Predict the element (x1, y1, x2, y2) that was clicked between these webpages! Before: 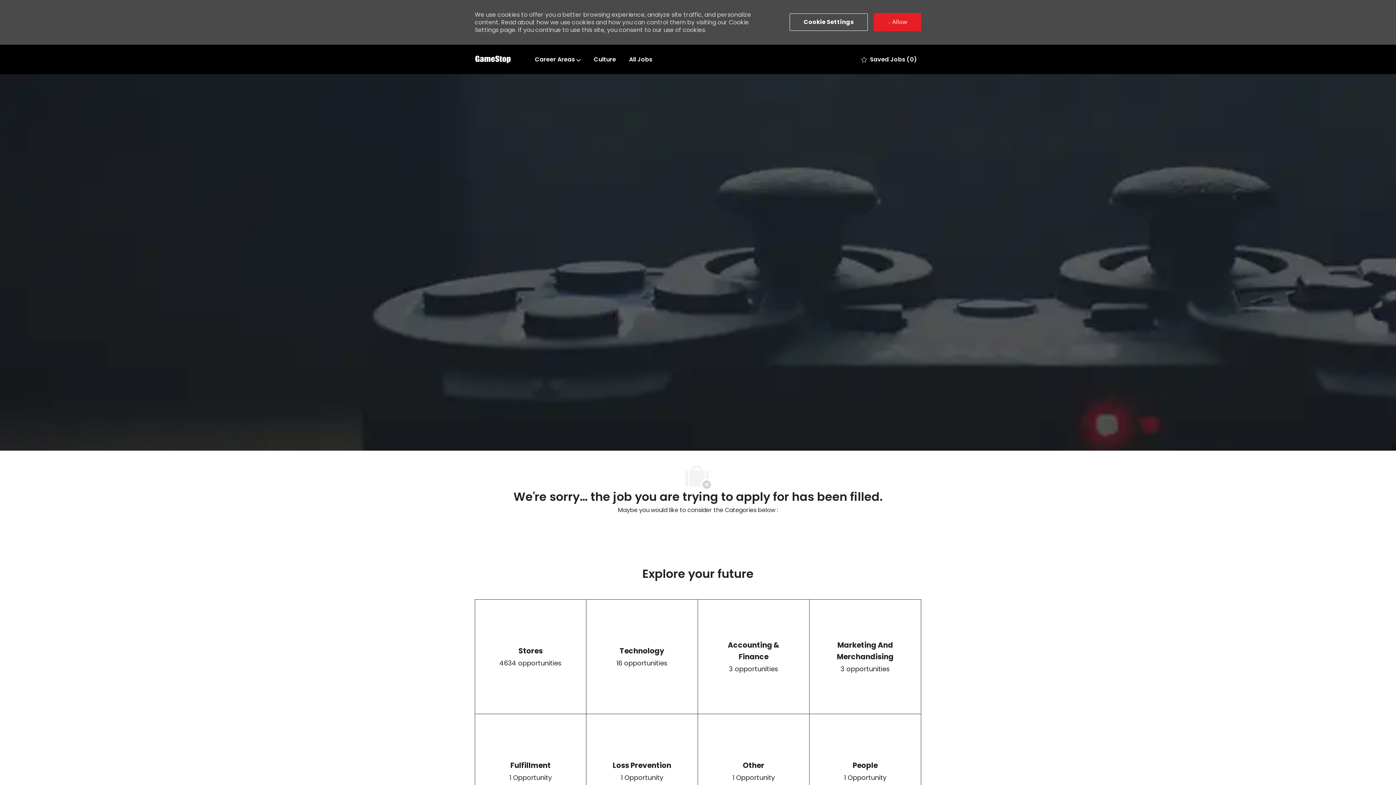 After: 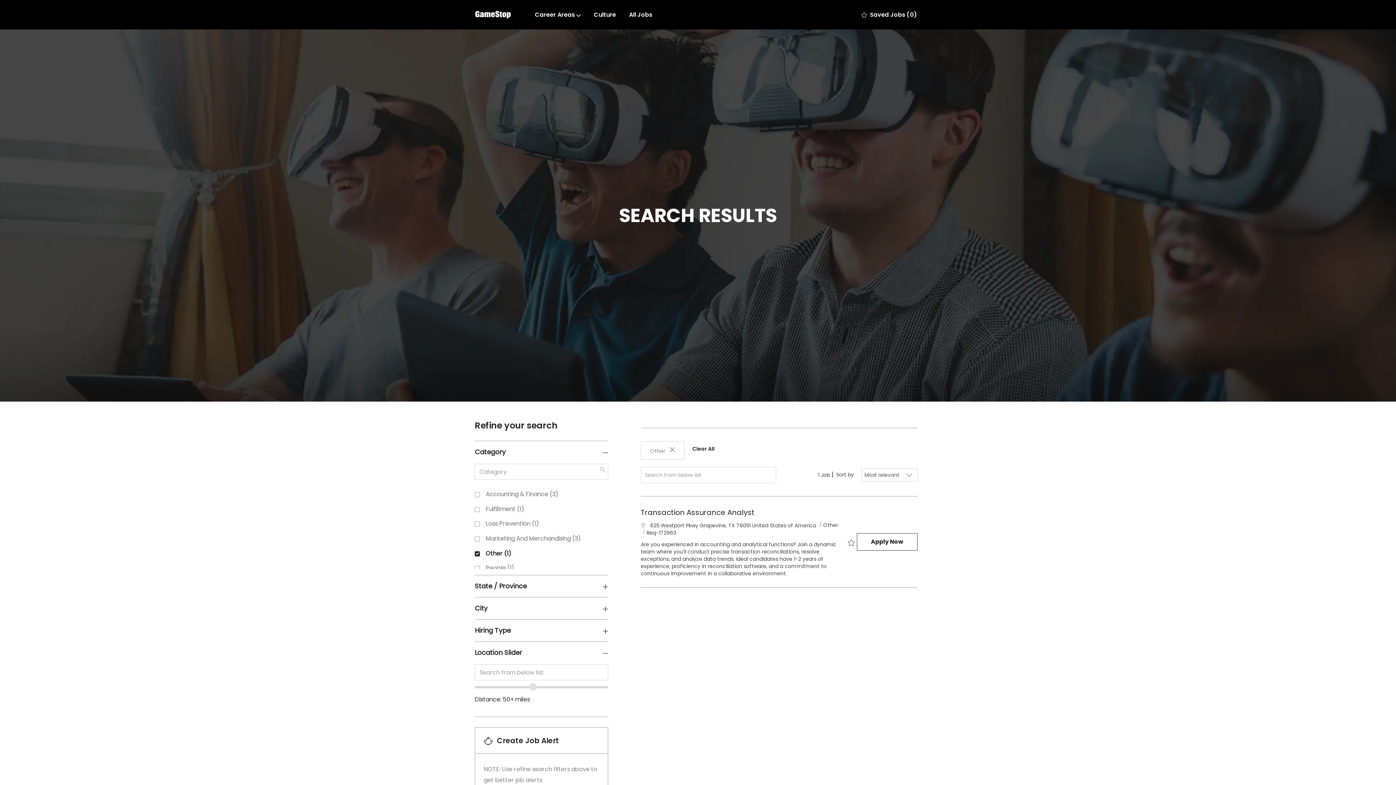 Action: label: Other

1 Opportunity bbox: (698, 714, 809, 828)